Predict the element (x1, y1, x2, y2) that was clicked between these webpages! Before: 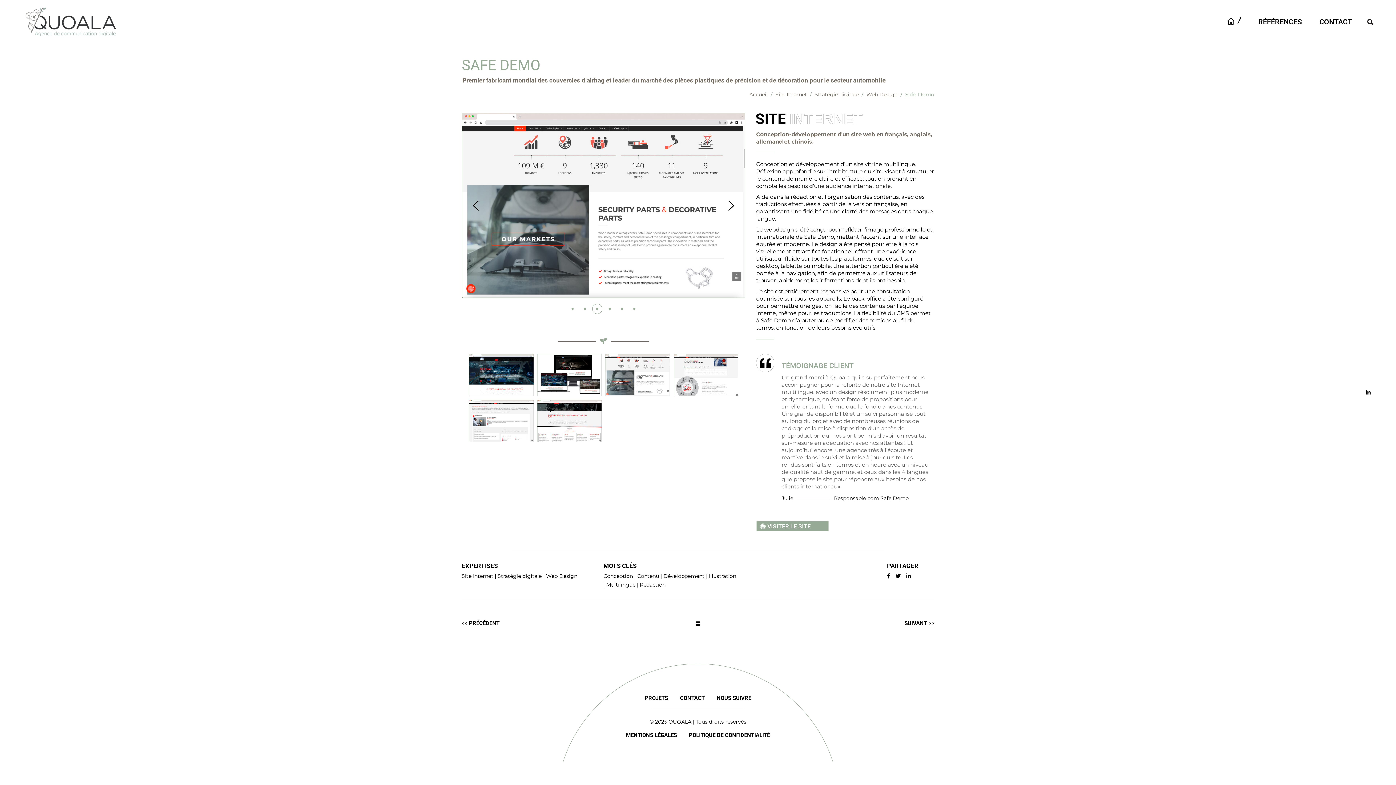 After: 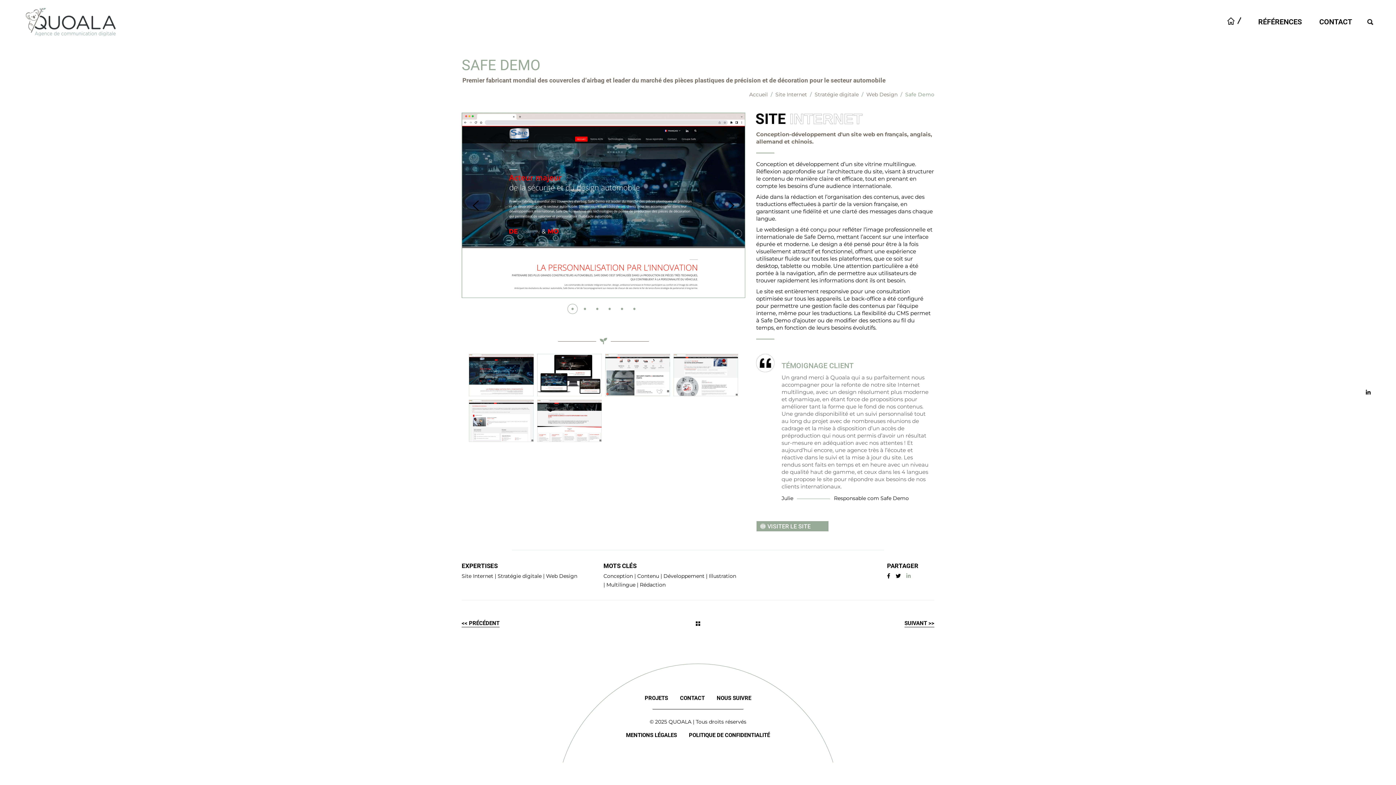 Action: bbox: (906, 573, 910, 579)